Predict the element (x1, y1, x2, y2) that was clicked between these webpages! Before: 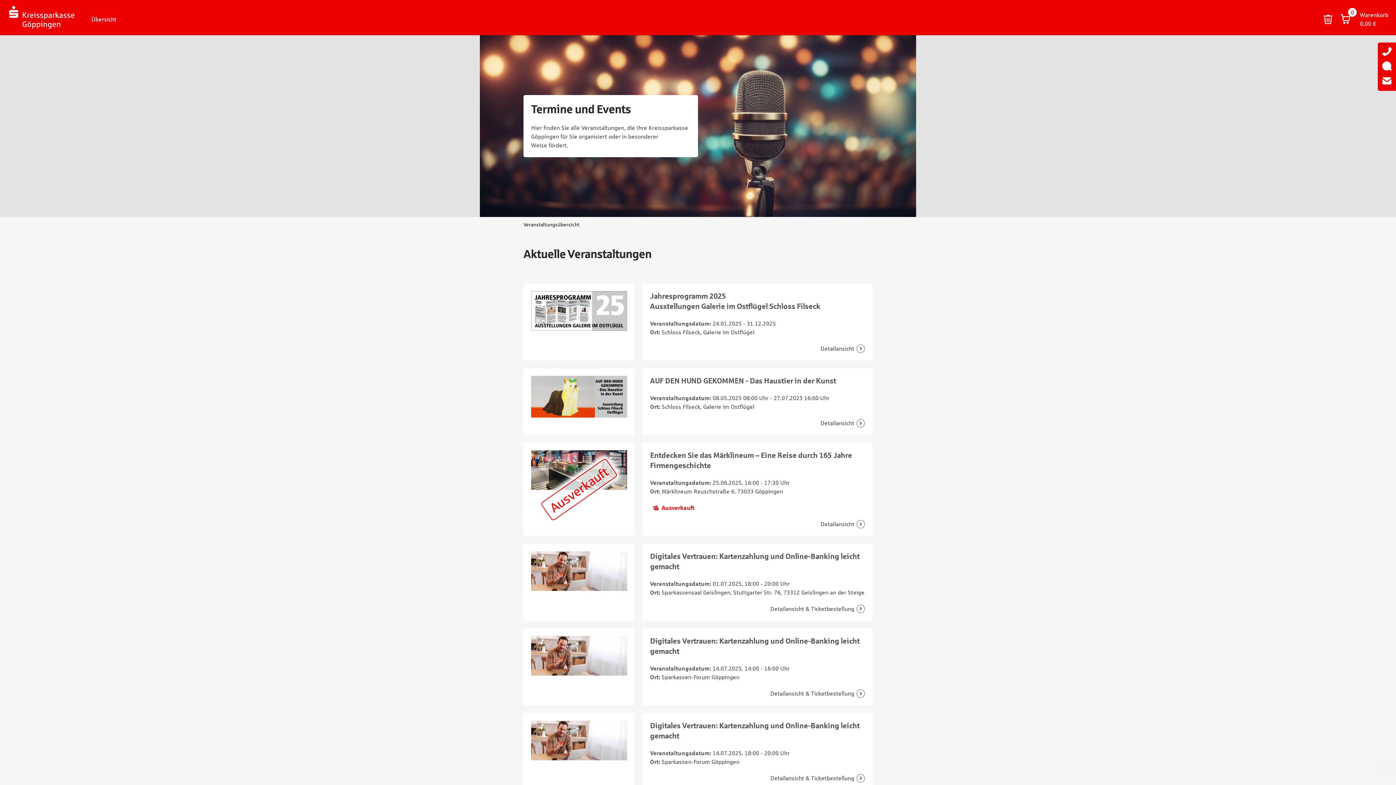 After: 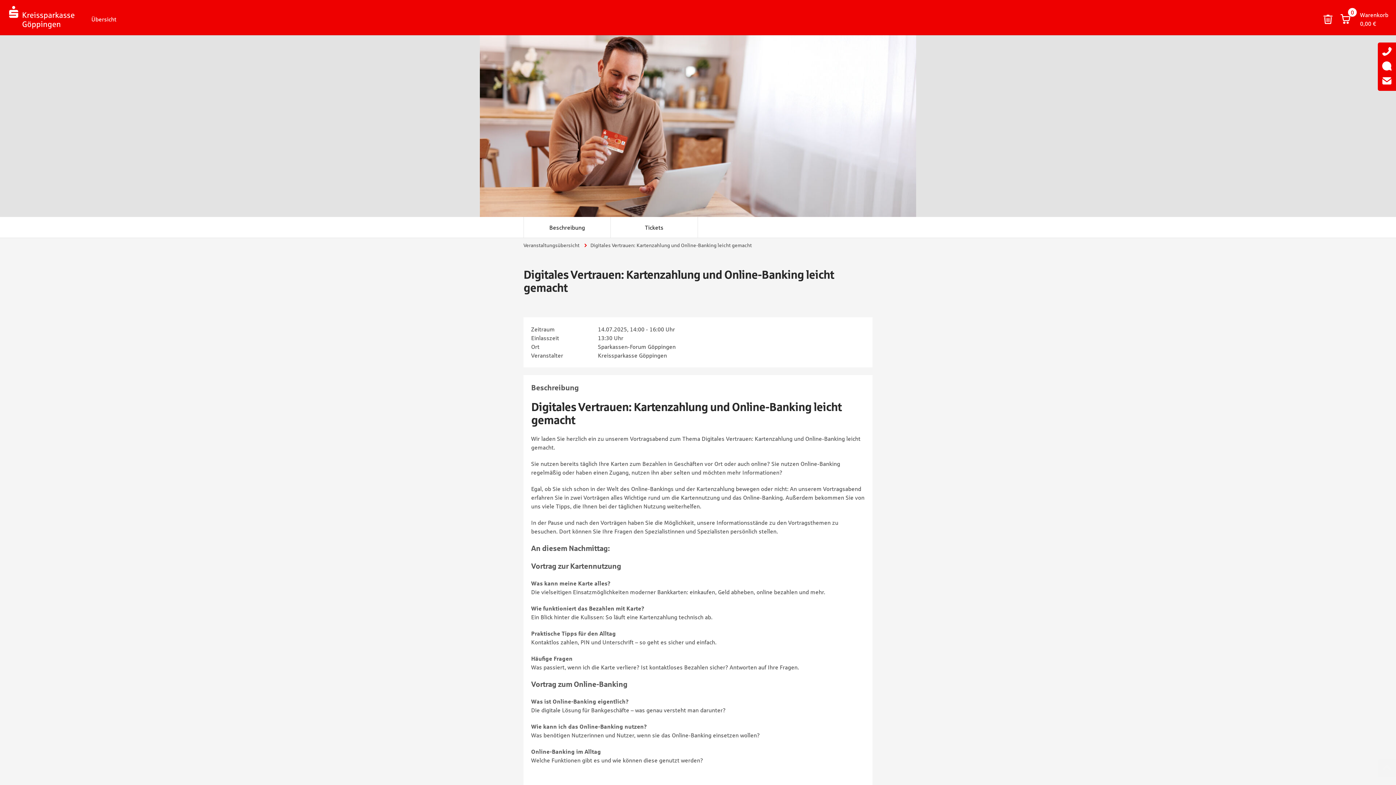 Action: label: Digitales Vertrauen: Kartenzahlung und Online-Banking leicht gemacht

Veranstaltungsdatum: 14.07.2025, 14:00 - 16:00 Uhr
Ort: Sparkassen-Forum Göppingen bbox: (642, 628, 872, 705)